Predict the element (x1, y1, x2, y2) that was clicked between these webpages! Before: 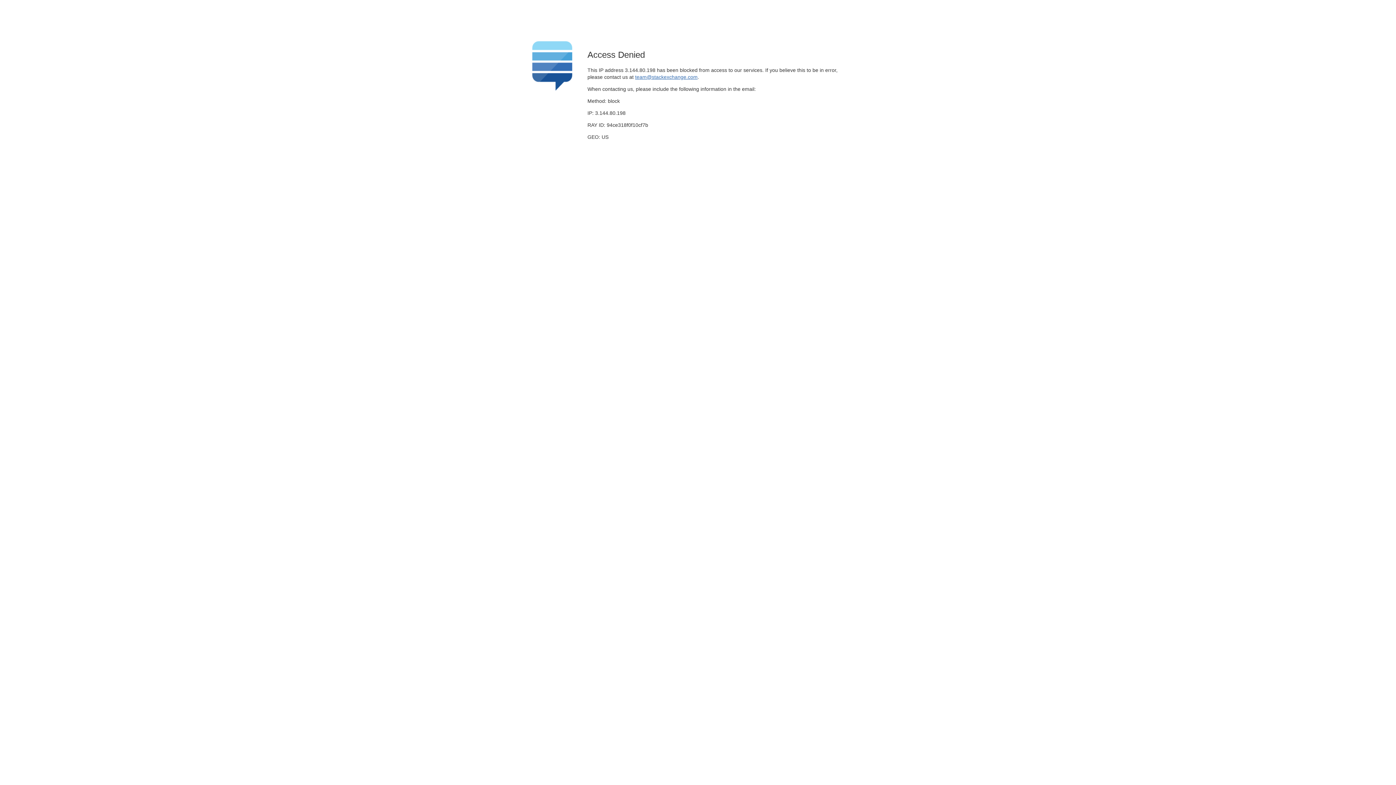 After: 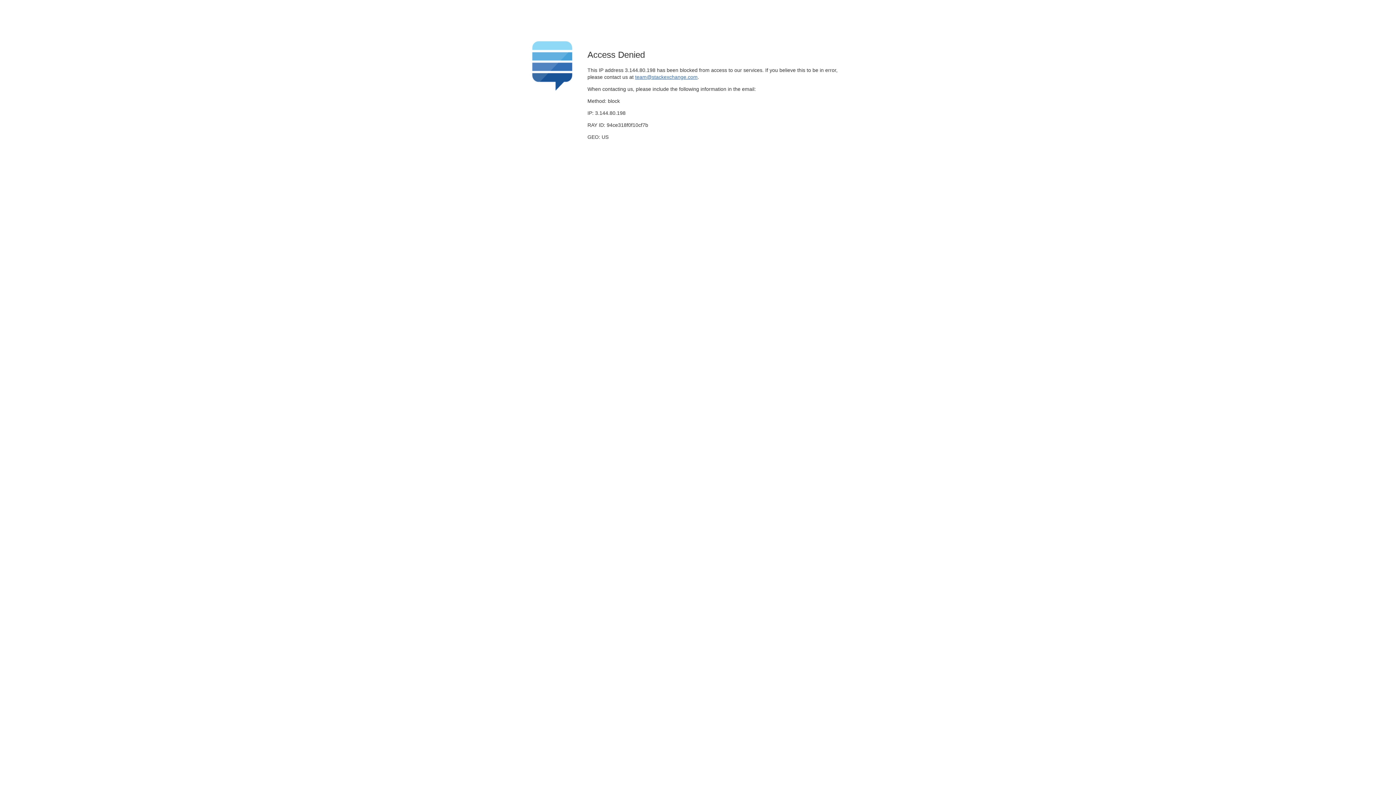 Action: bbox: (635, 74, 697, 79) label: team@stackexchange.com